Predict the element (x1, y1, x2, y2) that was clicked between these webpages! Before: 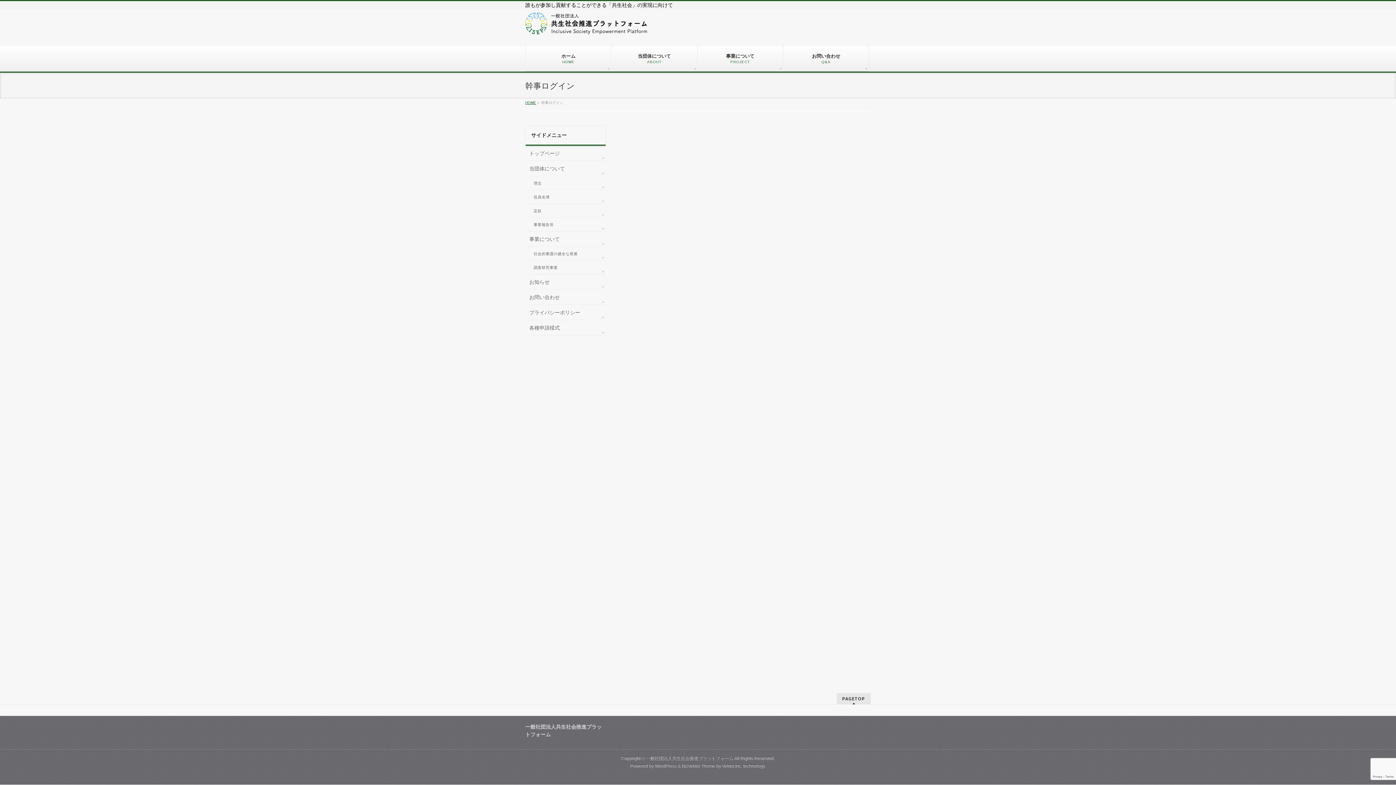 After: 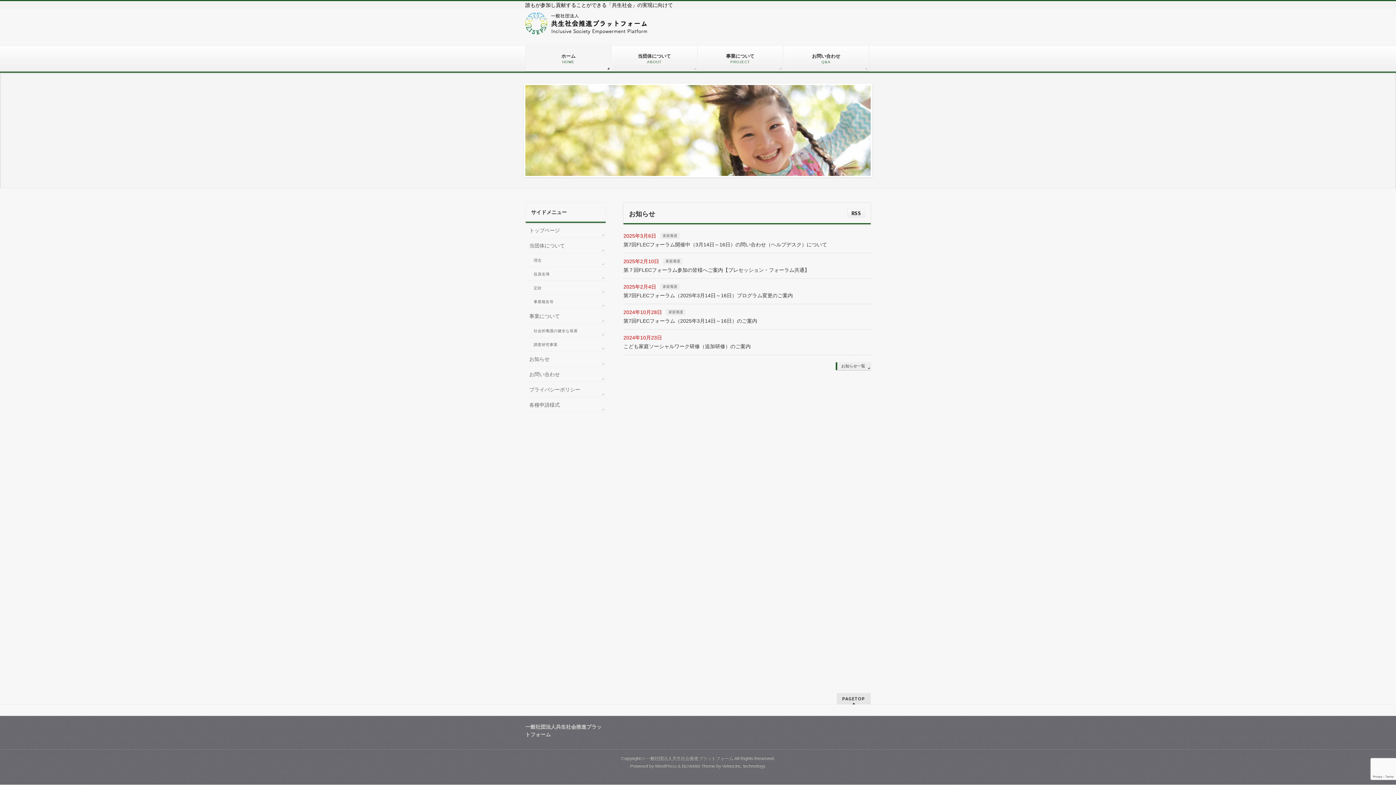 Action: bbox: (525, 21, 647, 31)